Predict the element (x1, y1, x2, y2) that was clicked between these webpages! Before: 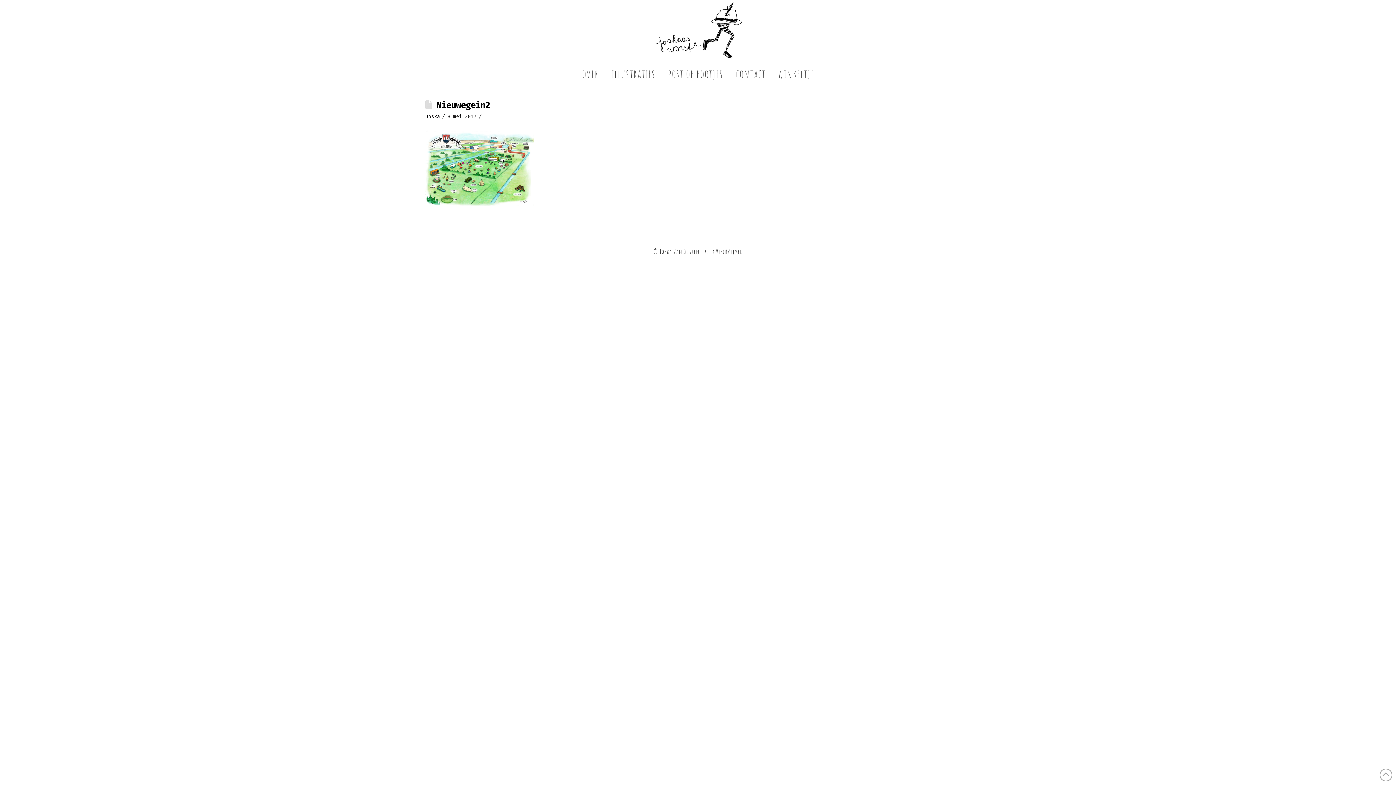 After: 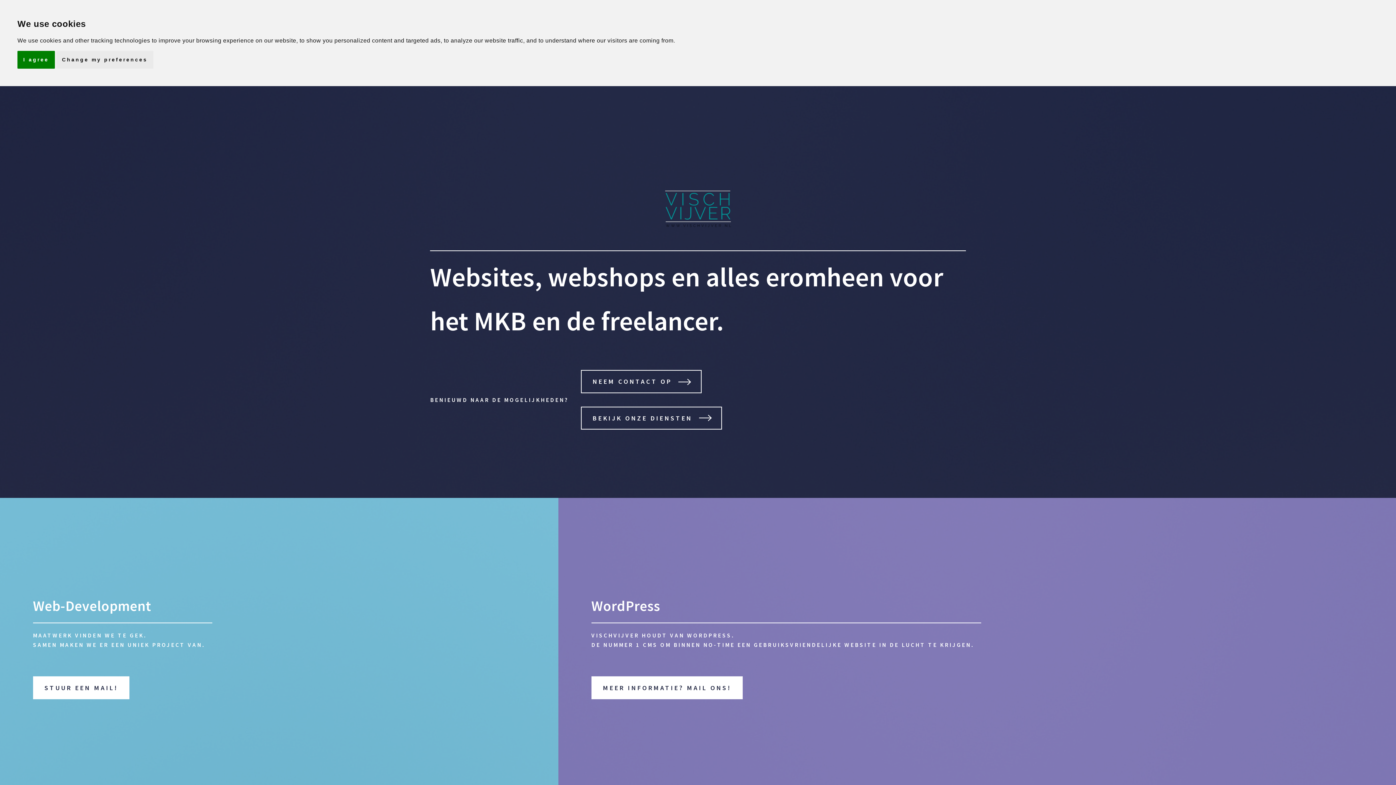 Action: bbox: (716, 247, 742, 255) label: Vischvijver